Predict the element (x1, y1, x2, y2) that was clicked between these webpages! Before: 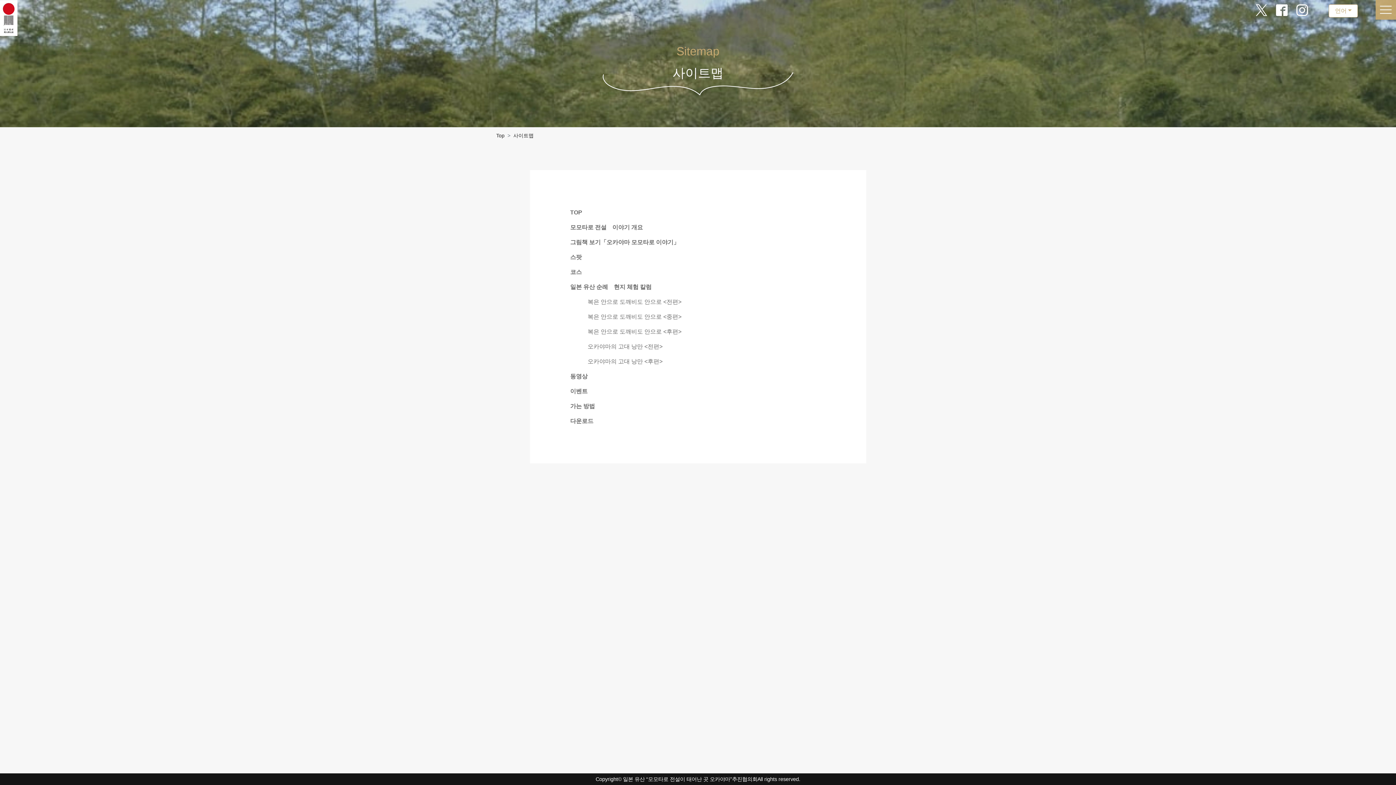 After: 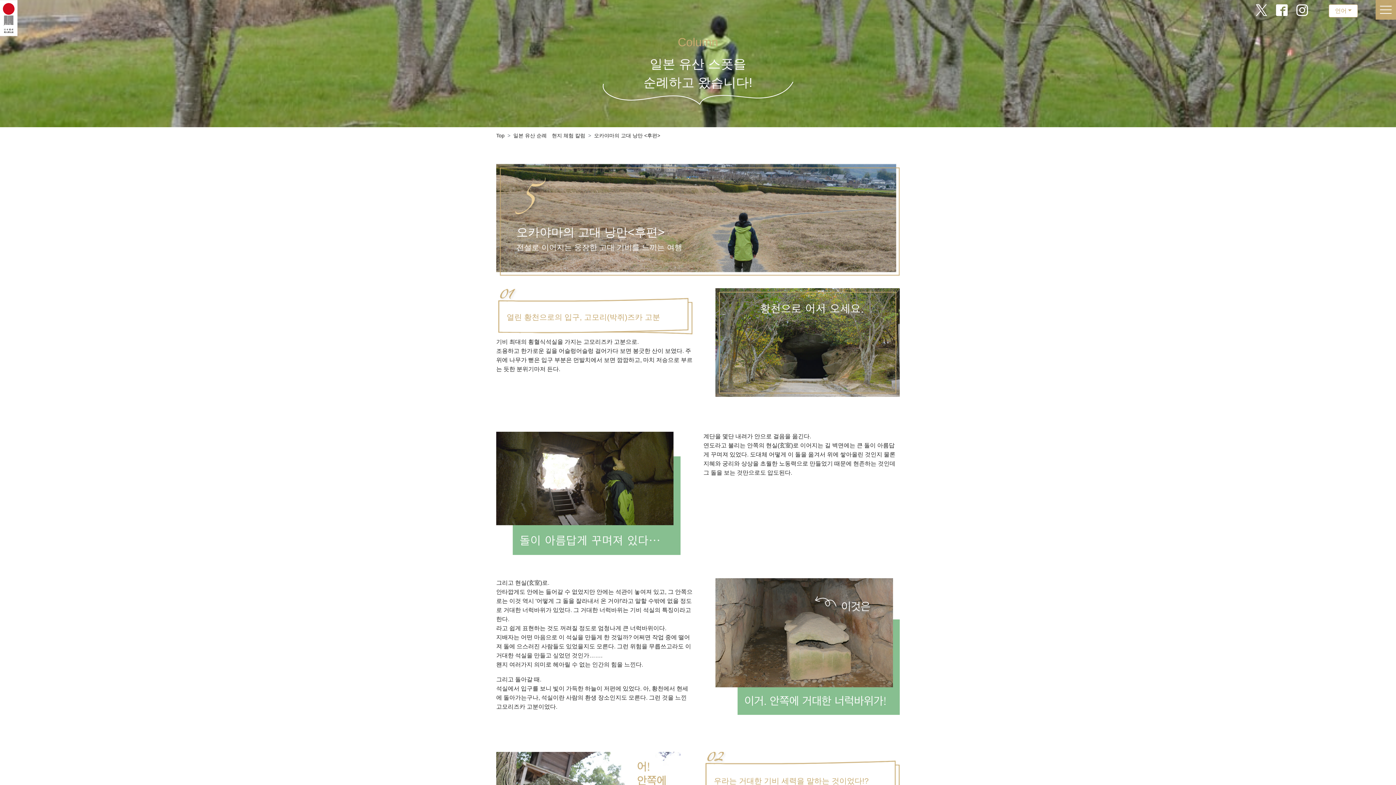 Action: label: 오카야마의 고대 낭만 <후편> bbox: (587, 358, 662, 364)